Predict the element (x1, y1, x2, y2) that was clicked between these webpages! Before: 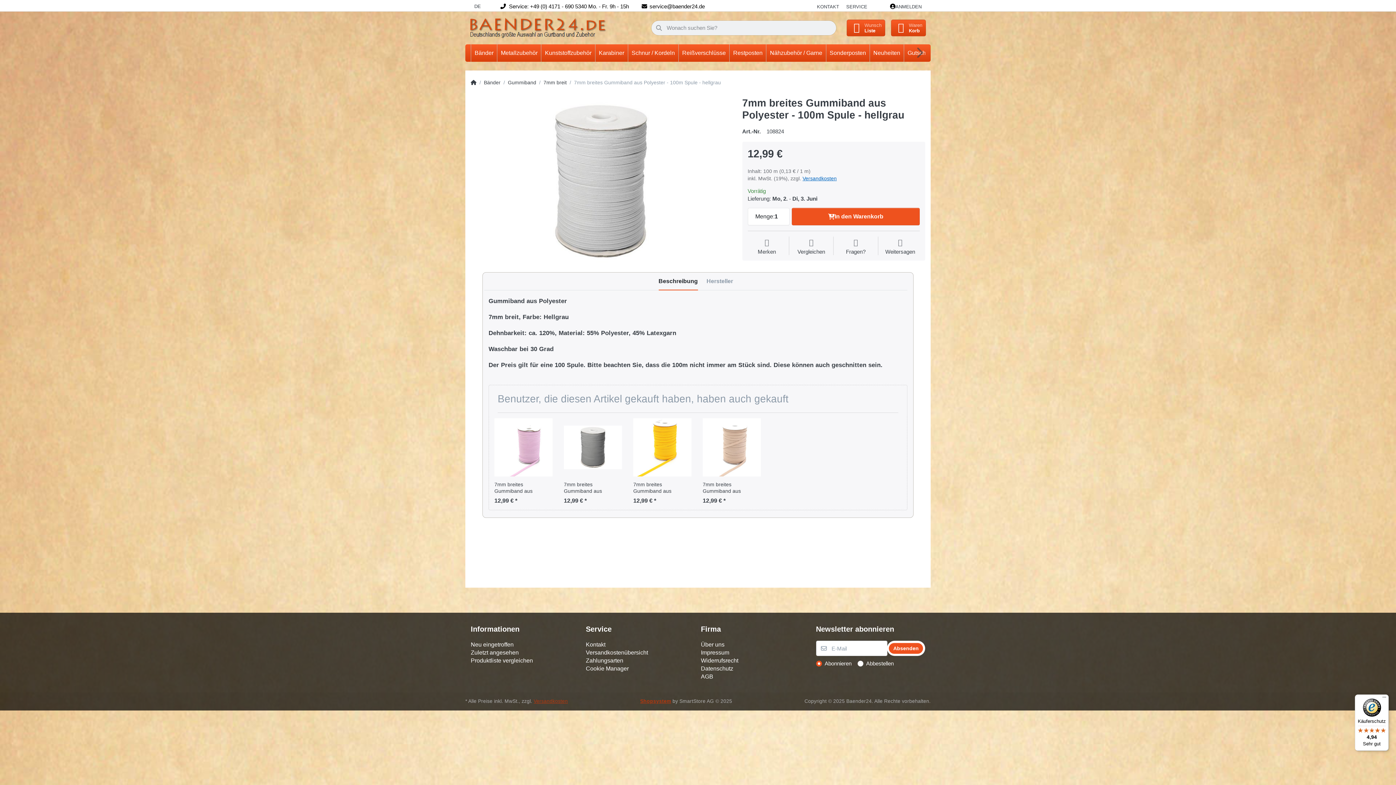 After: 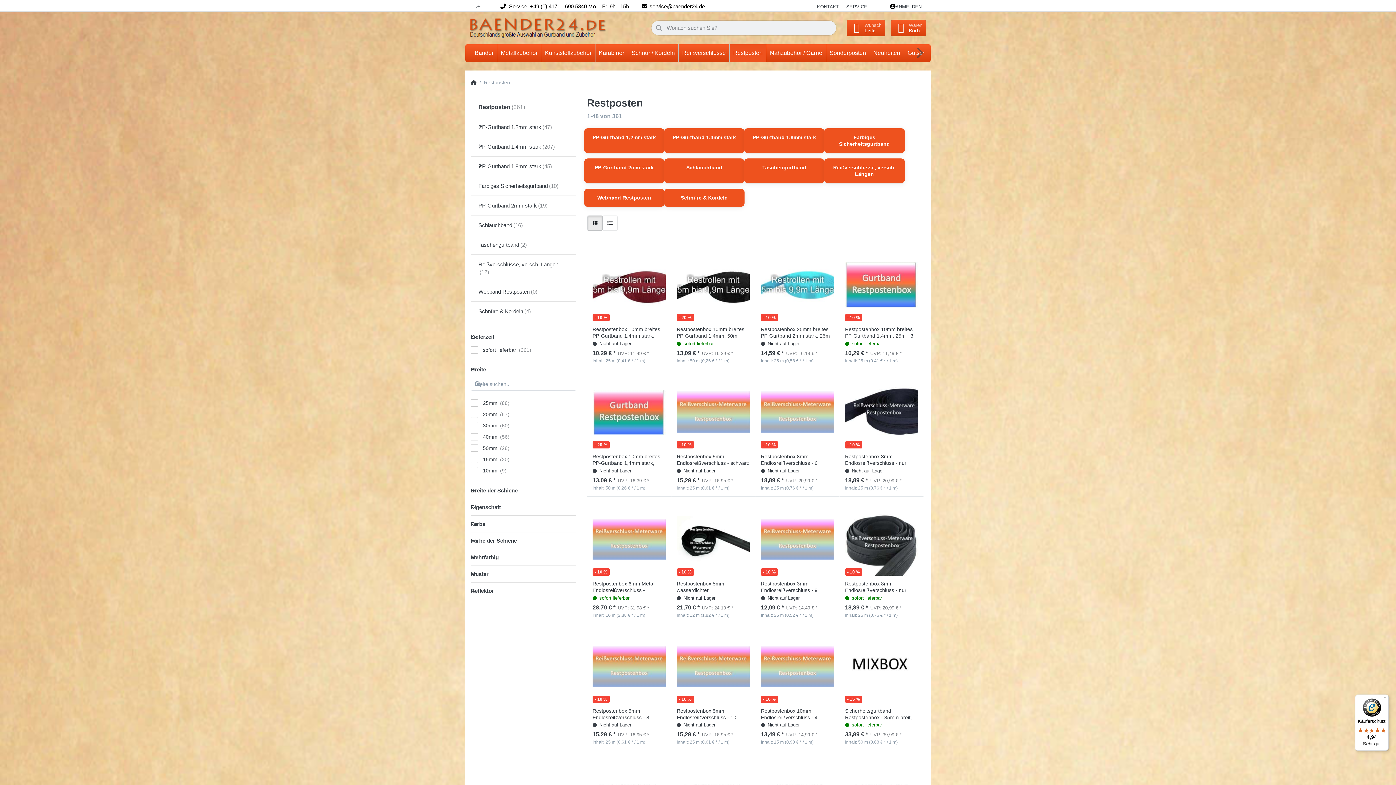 Action: bbox: (729, 44, 766, 62) label: Restposten